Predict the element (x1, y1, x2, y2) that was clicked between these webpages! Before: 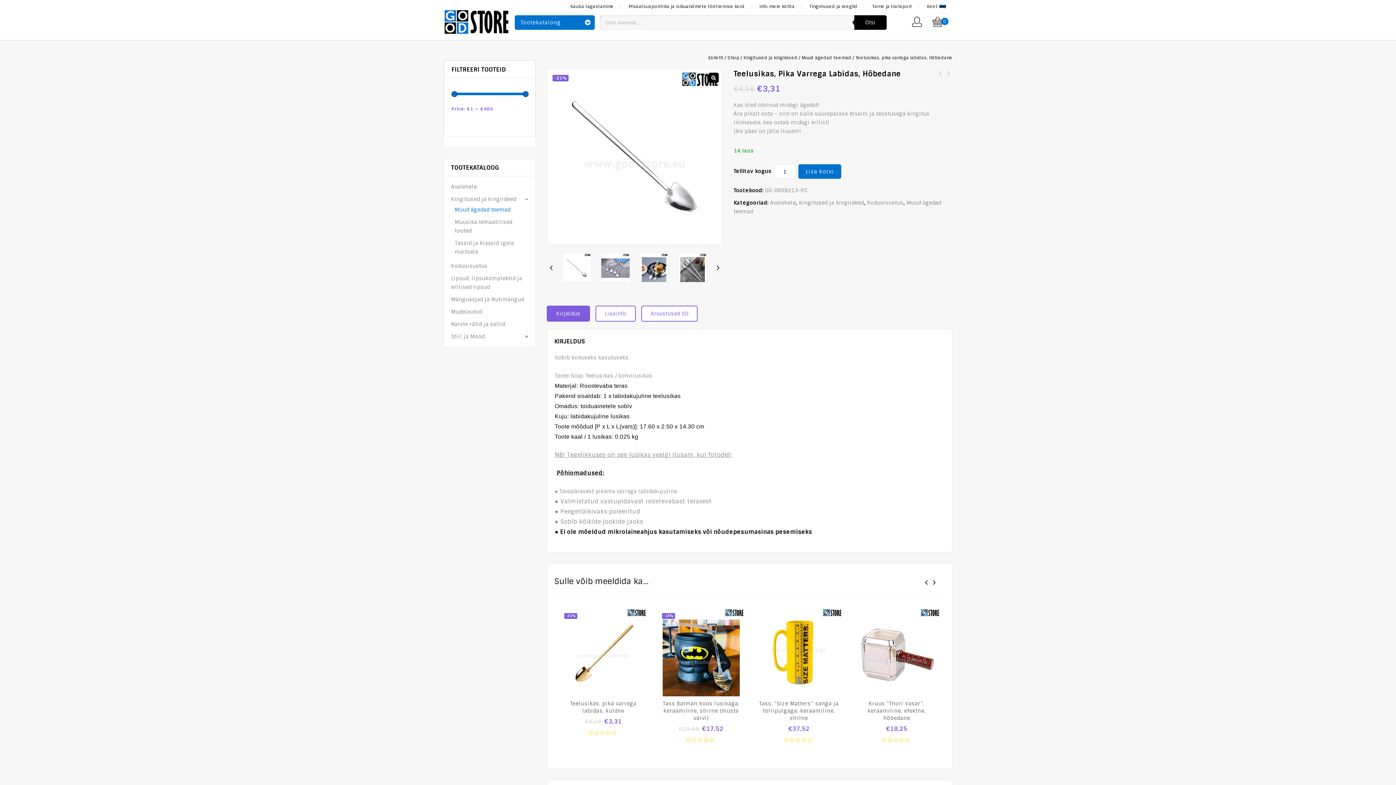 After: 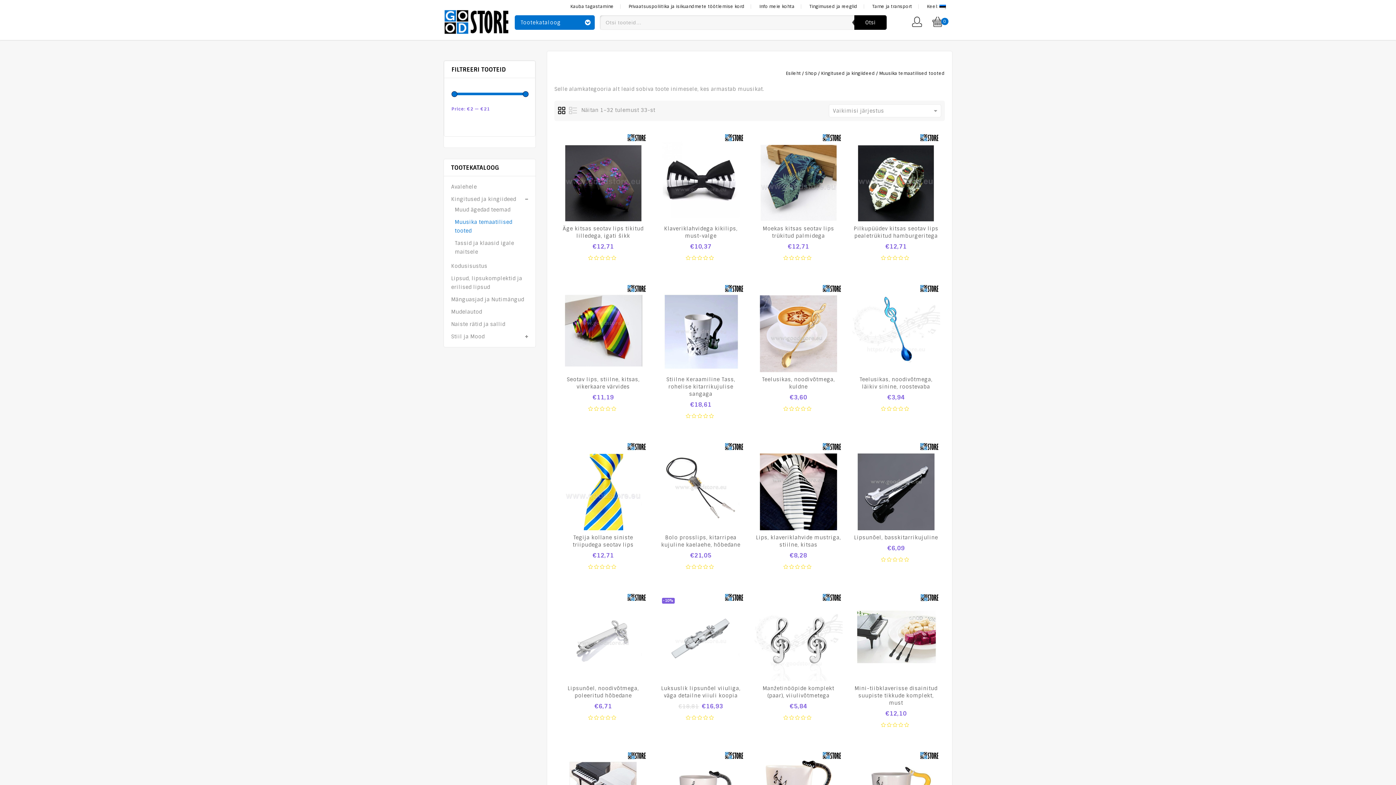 Action: bbox: (454, 217, 528, 235) label: Muusika temaatilised tooted